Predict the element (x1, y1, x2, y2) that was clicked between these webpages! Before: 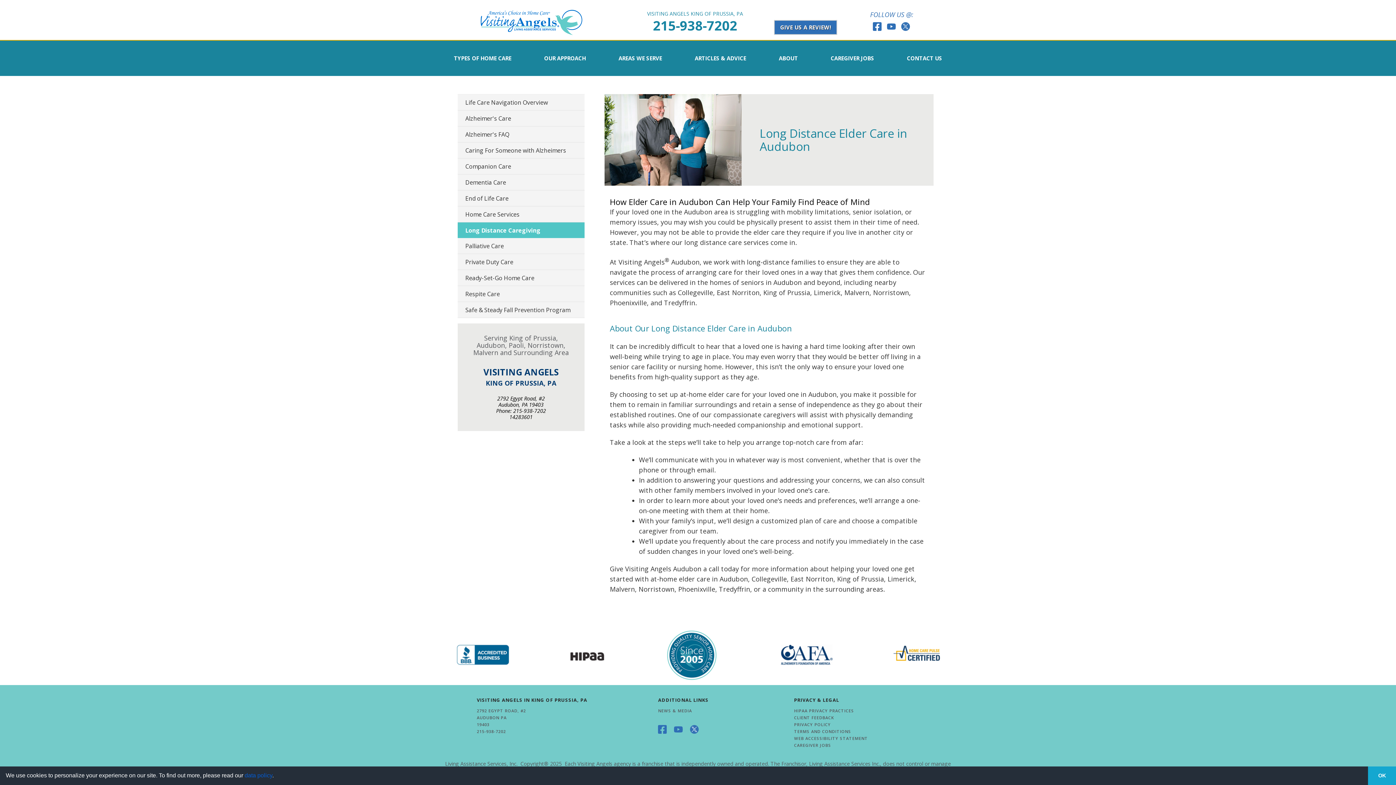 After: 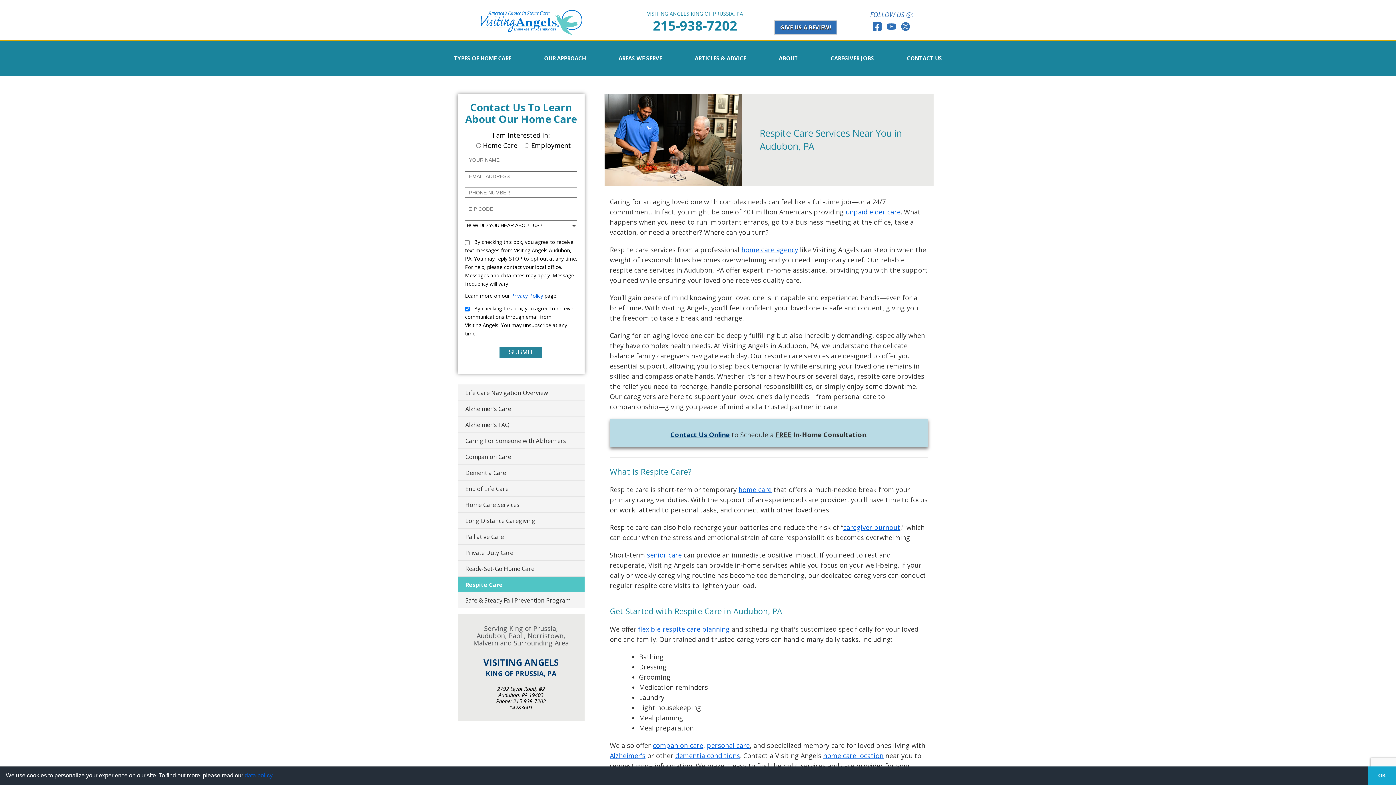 Action: bbox: (457, 286, 584, 301) label: Respite Care